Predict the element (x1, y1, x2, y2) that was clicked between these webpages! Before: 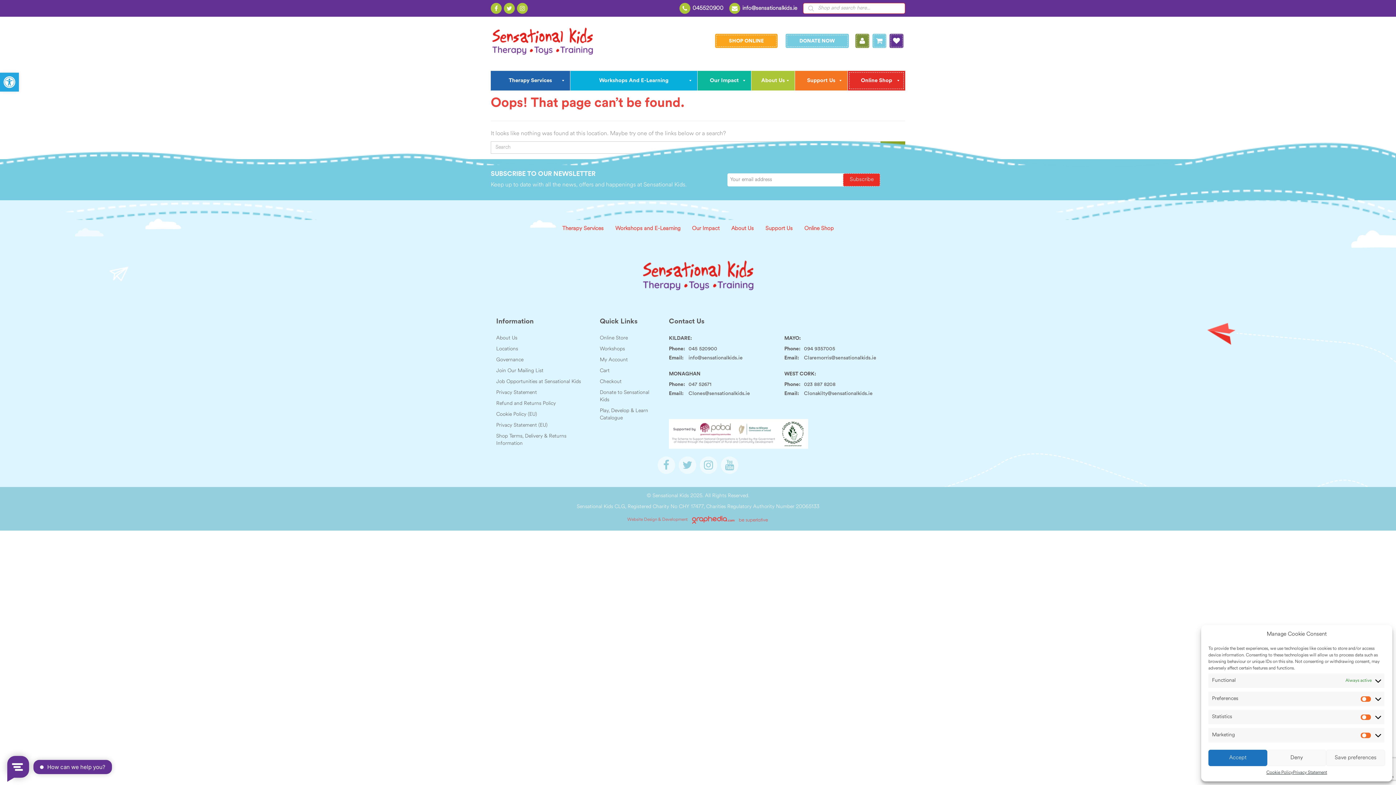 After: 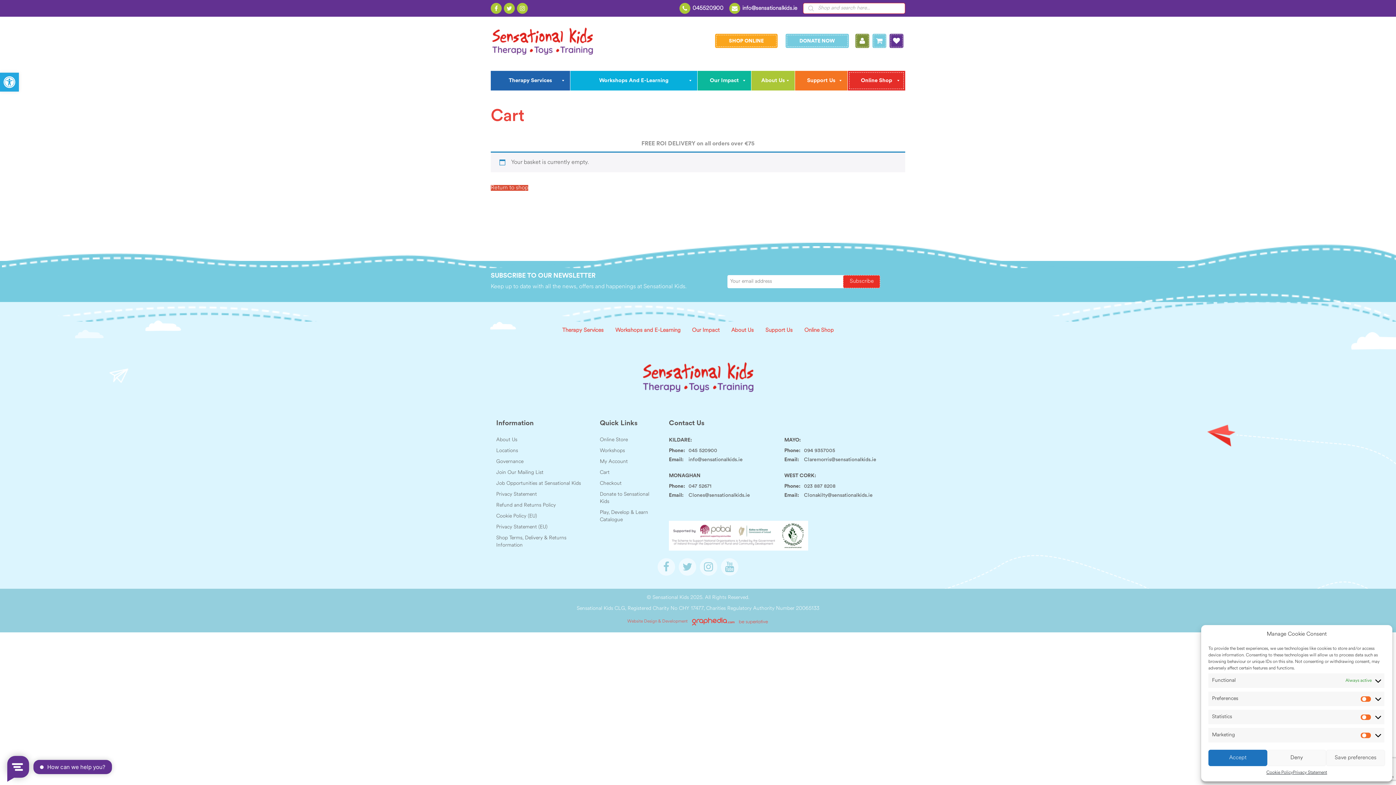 Action: label: Checkout bbox: (600, 379, 621, 384)